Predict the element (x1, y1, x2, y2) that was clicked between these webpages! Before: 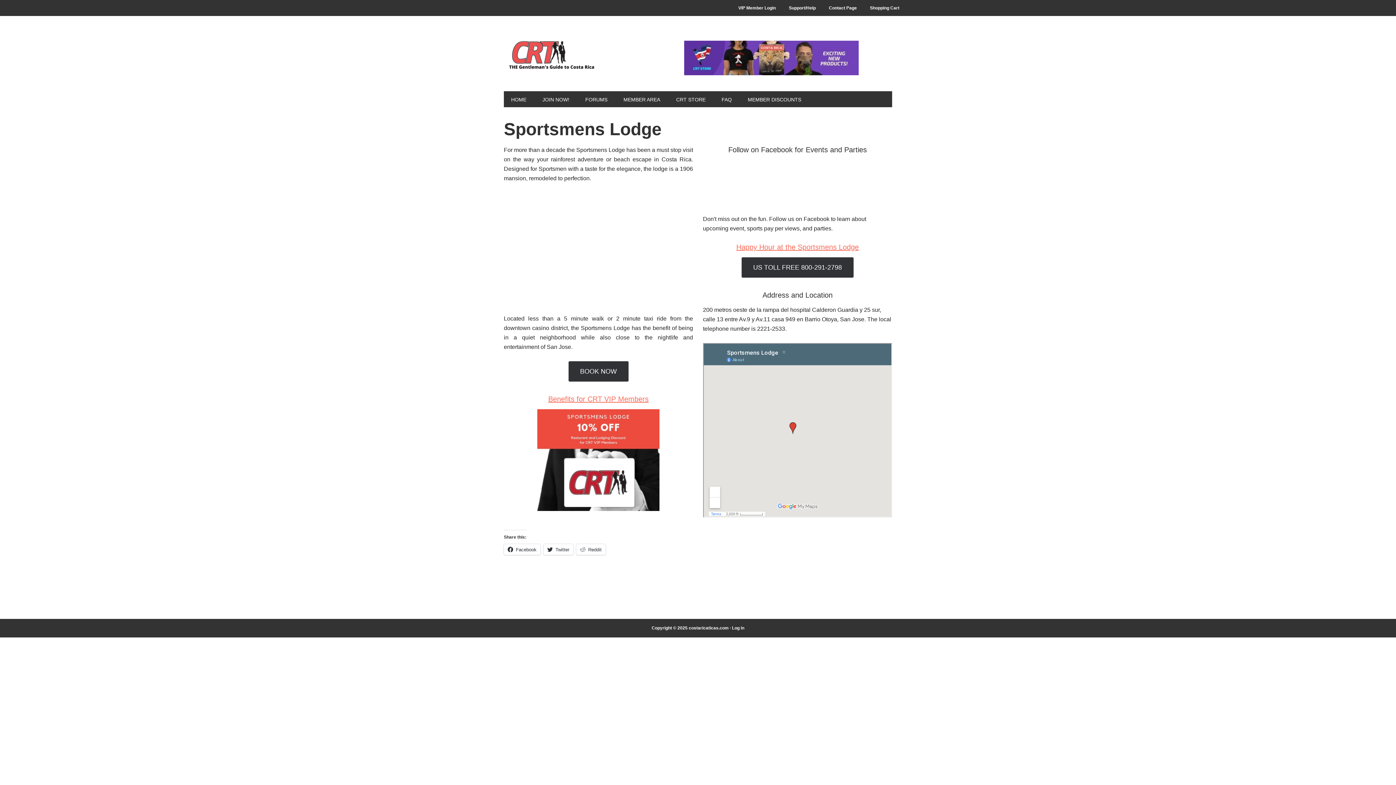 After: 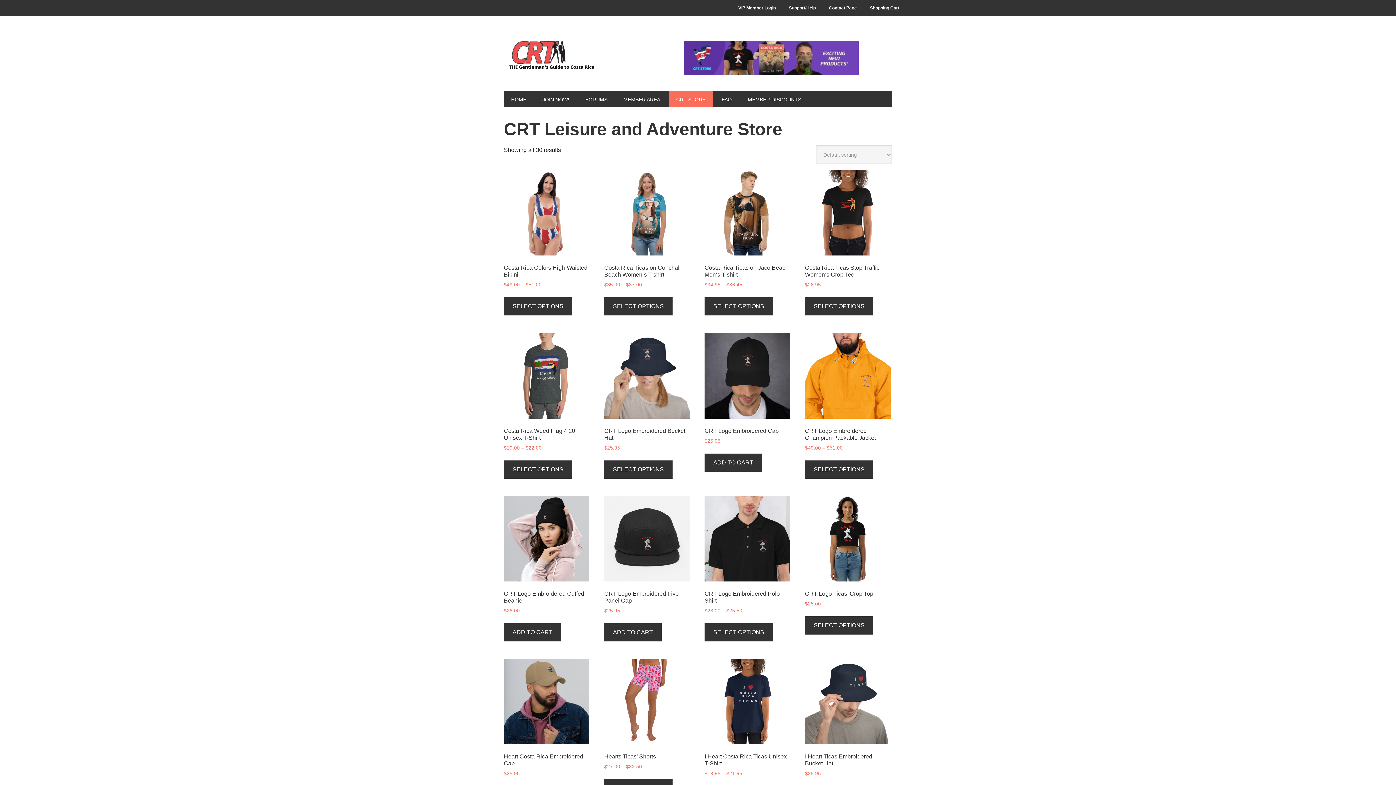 Action: label: CRT STORE bbox: (669, 91, 713, 107)